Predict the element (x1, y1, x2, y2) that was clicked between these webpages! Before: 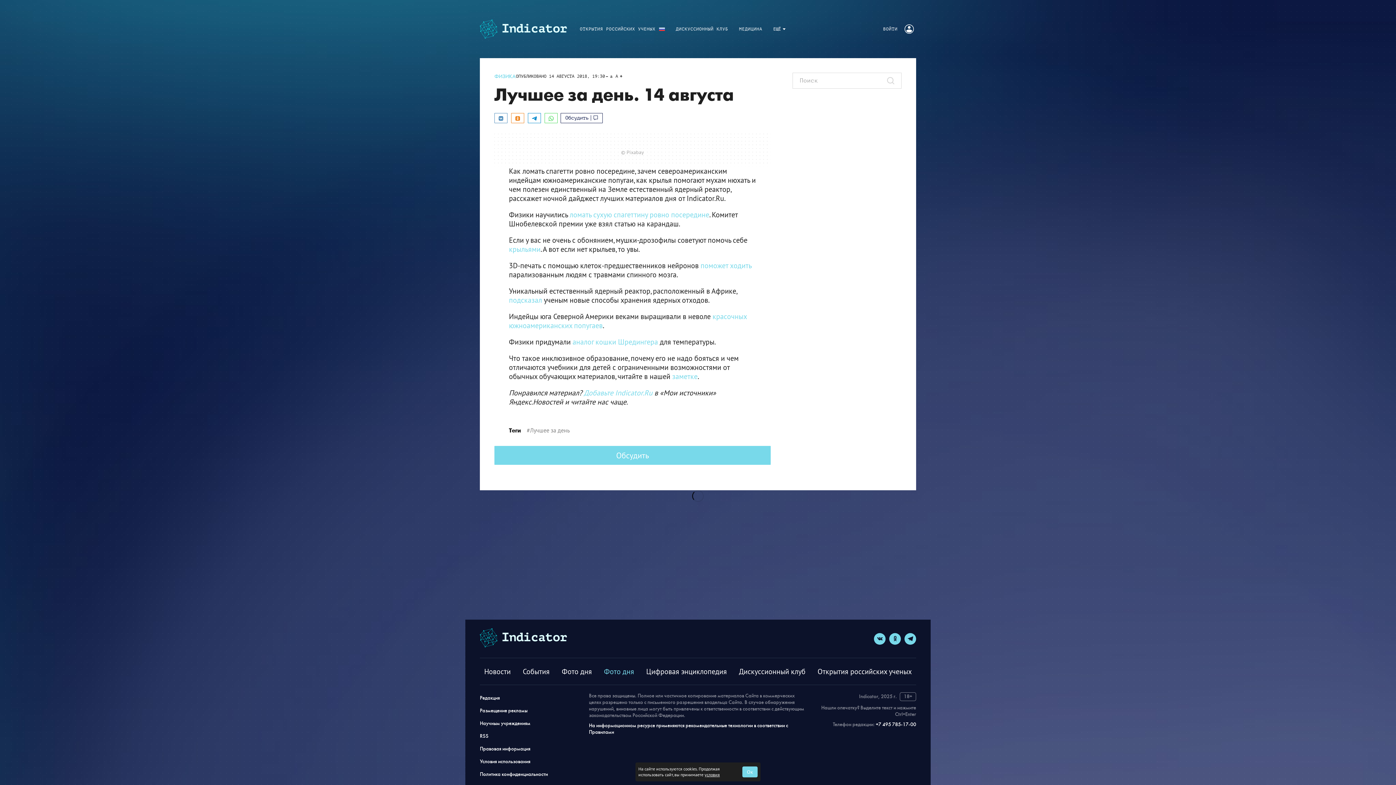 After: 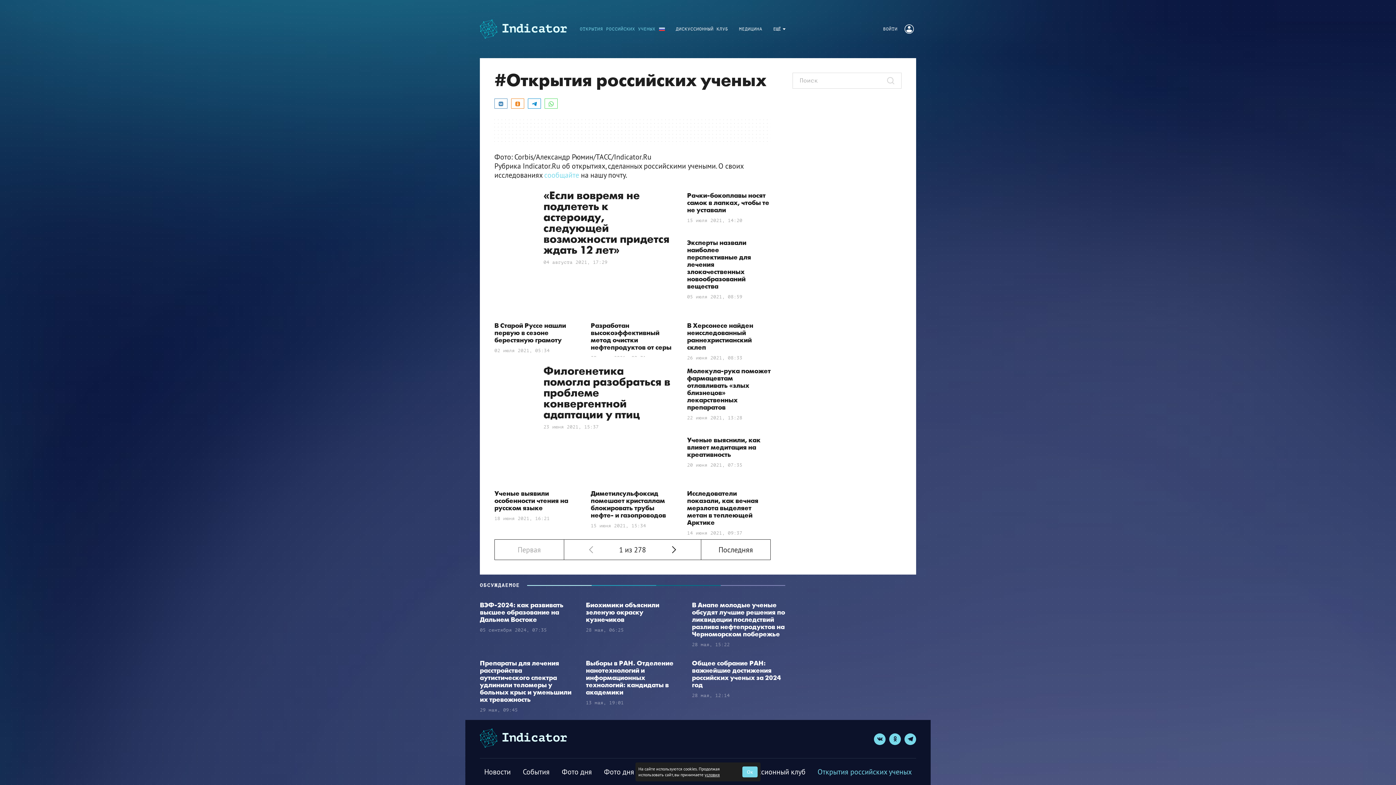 Action: label: Открытия российских ученых bbox: (817, 667, 911, 676)